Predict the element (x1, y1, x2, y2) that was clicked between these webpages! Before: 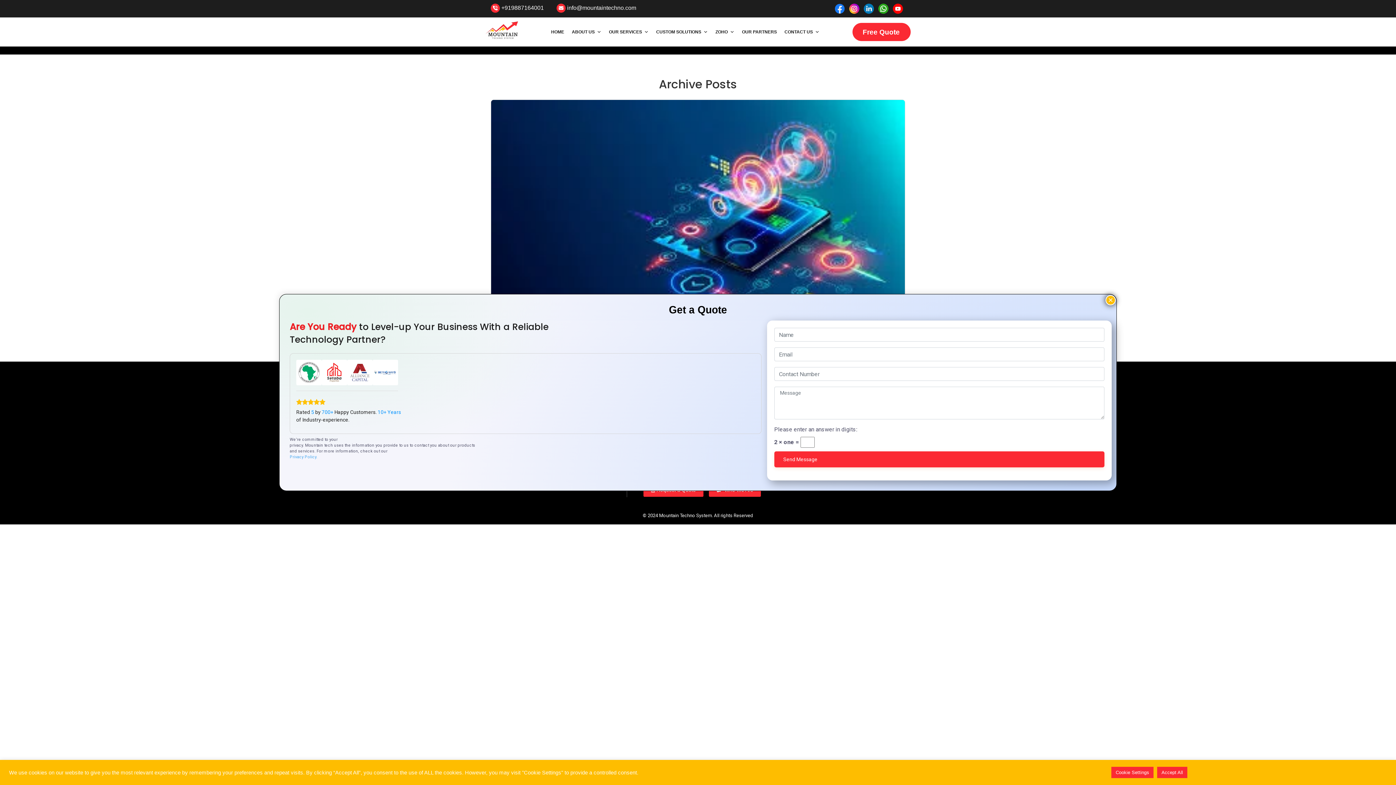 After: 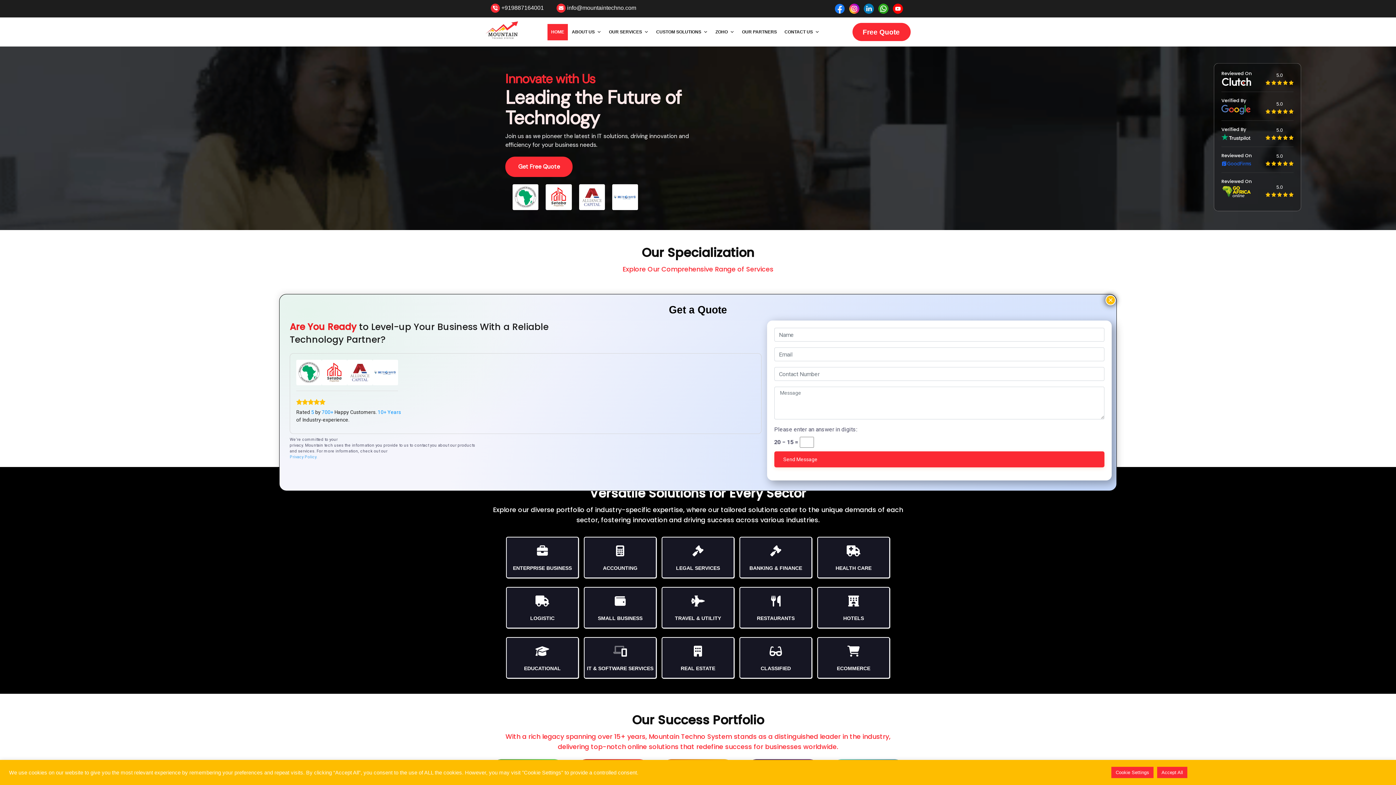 Action: bbox: (485, 21, 518, 39)